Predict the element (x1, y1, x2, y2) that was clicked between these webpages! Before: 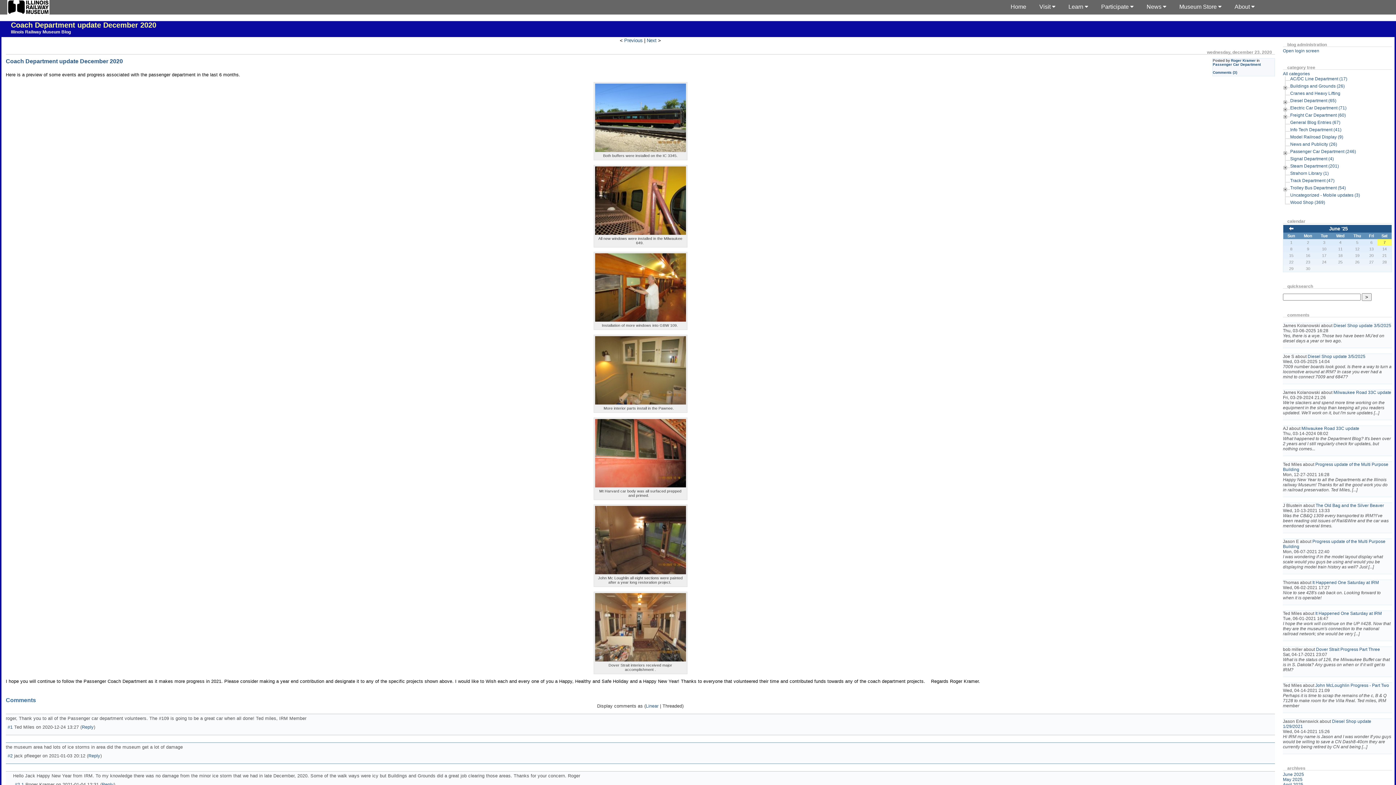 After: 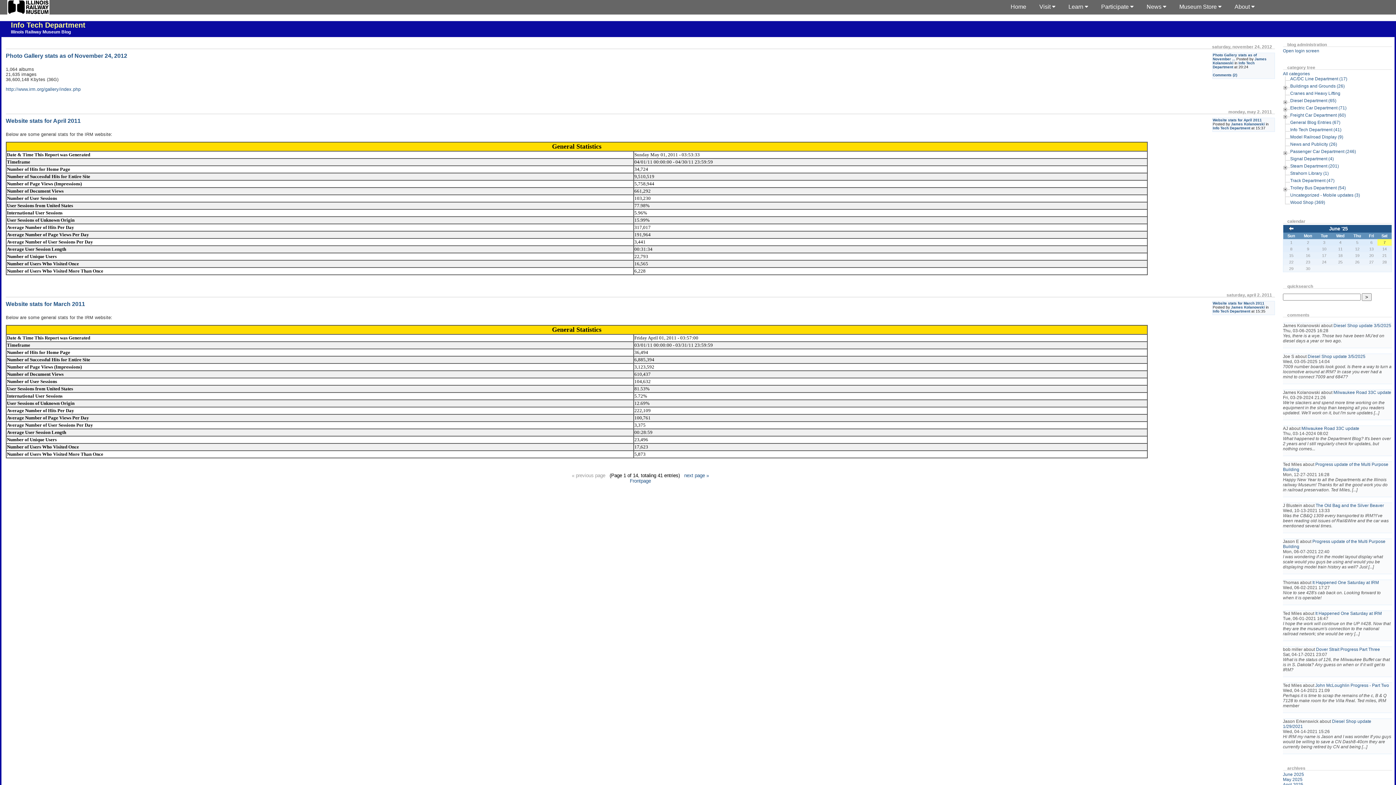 Action: bbox: (1290, 127, 1341, 132) label: Info Tech Department (41)